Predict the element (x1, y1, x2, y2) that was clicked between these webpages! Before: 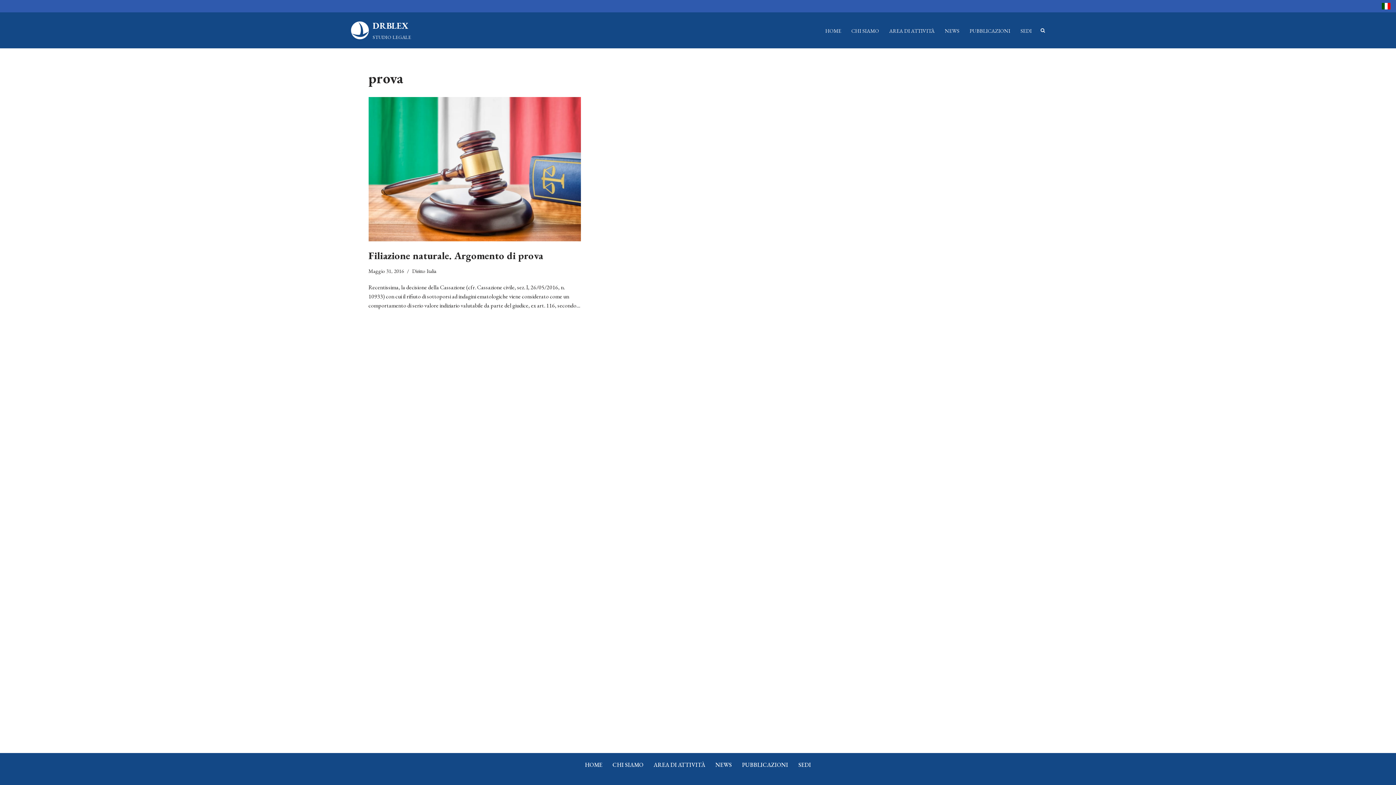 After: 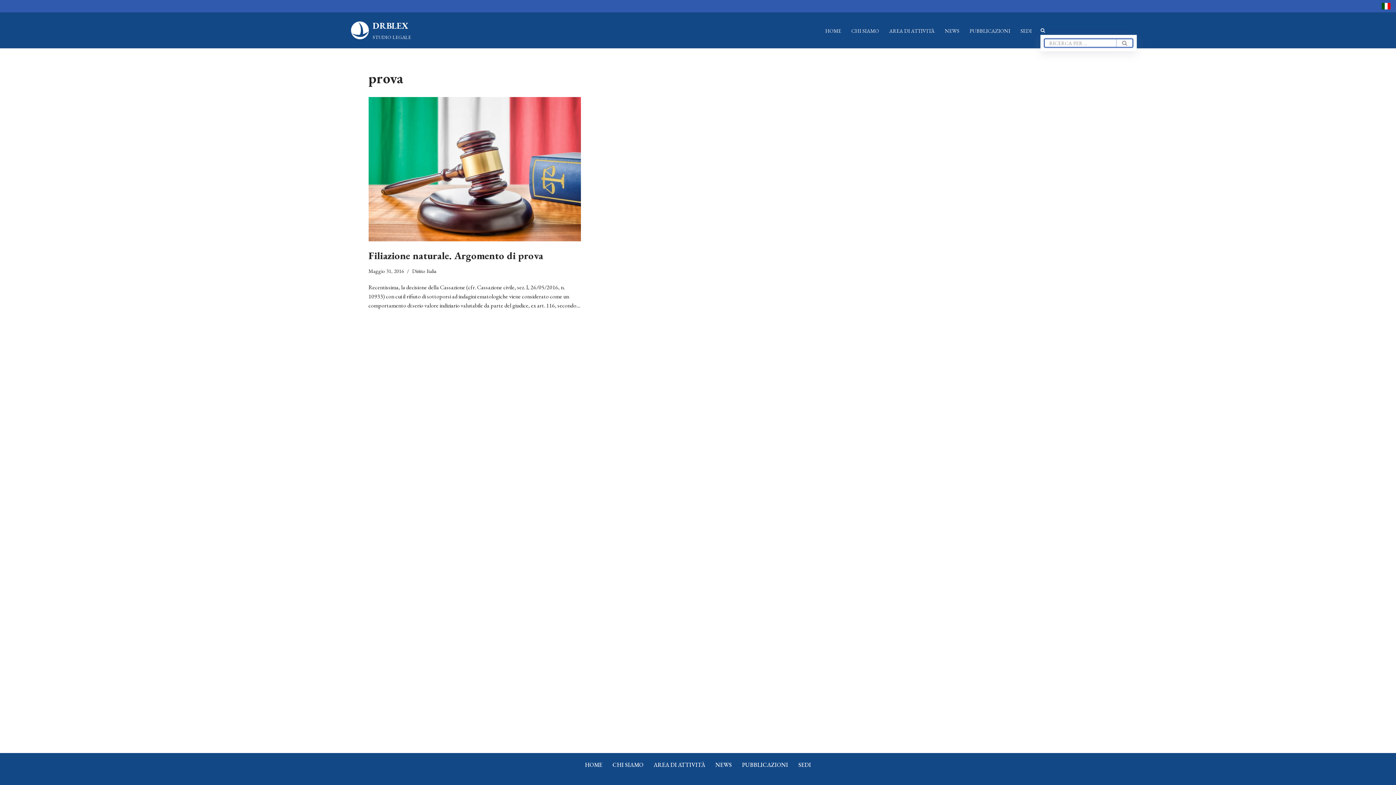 Action: bbox: (1040, 25, 1045, 34)